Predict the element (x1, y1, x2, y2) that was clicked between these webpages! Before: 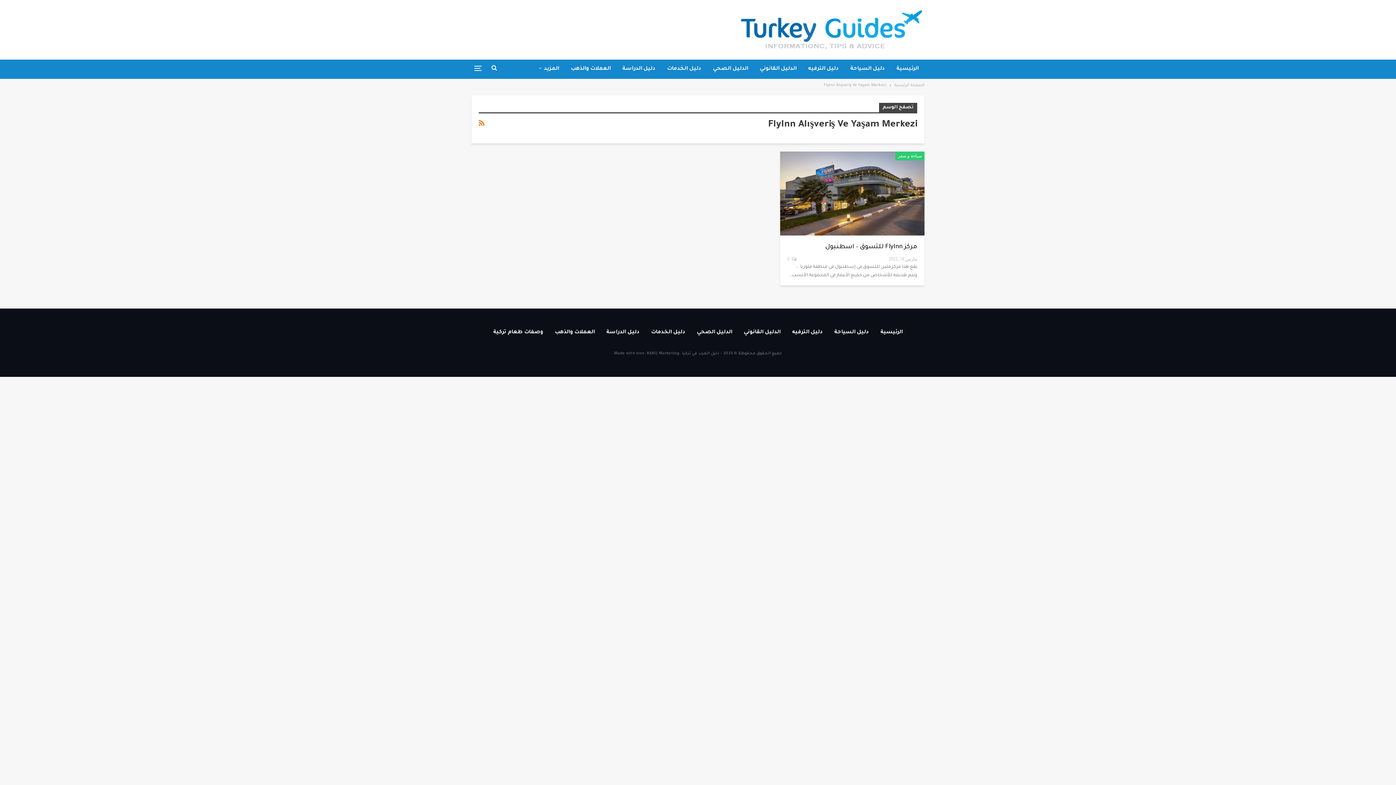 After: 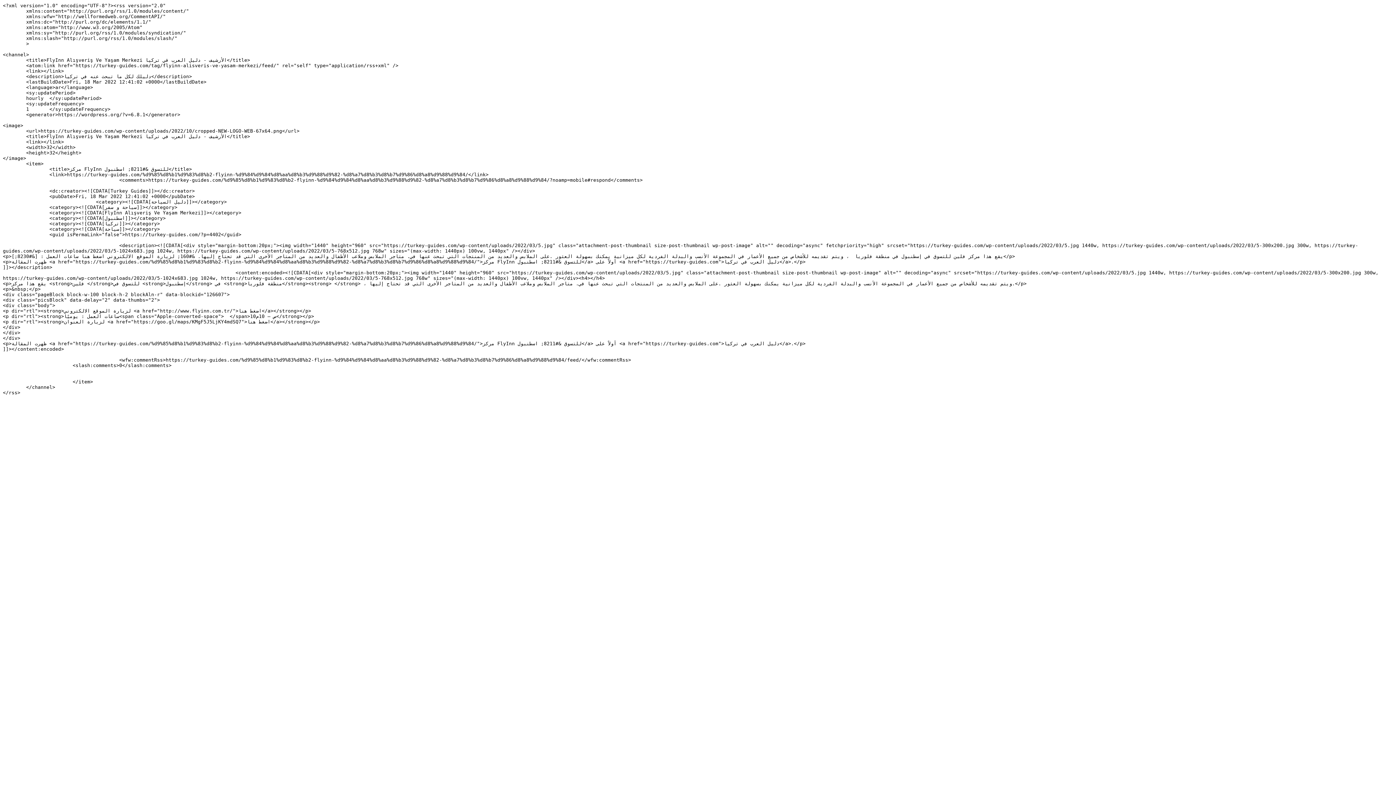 Action: bbox: (478, 118, 484, 130)